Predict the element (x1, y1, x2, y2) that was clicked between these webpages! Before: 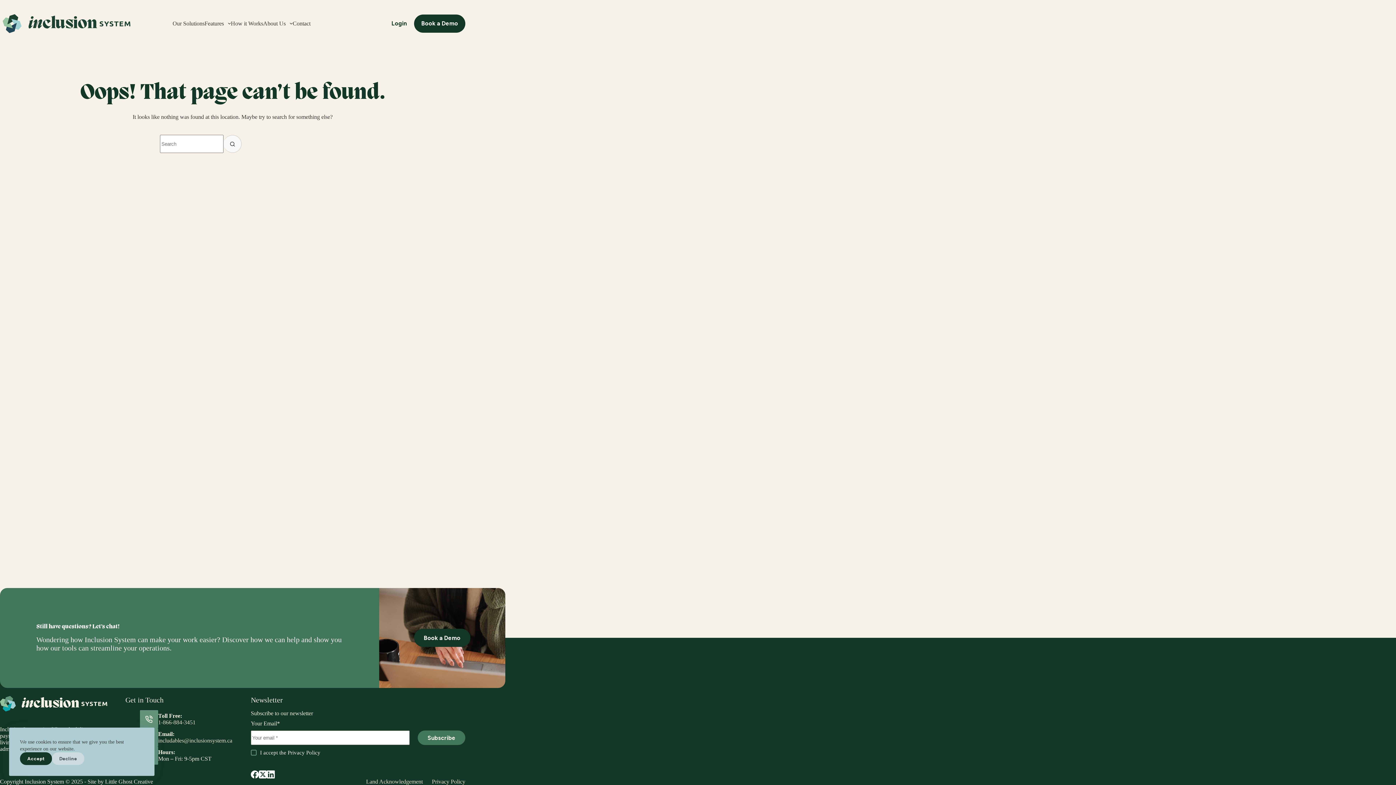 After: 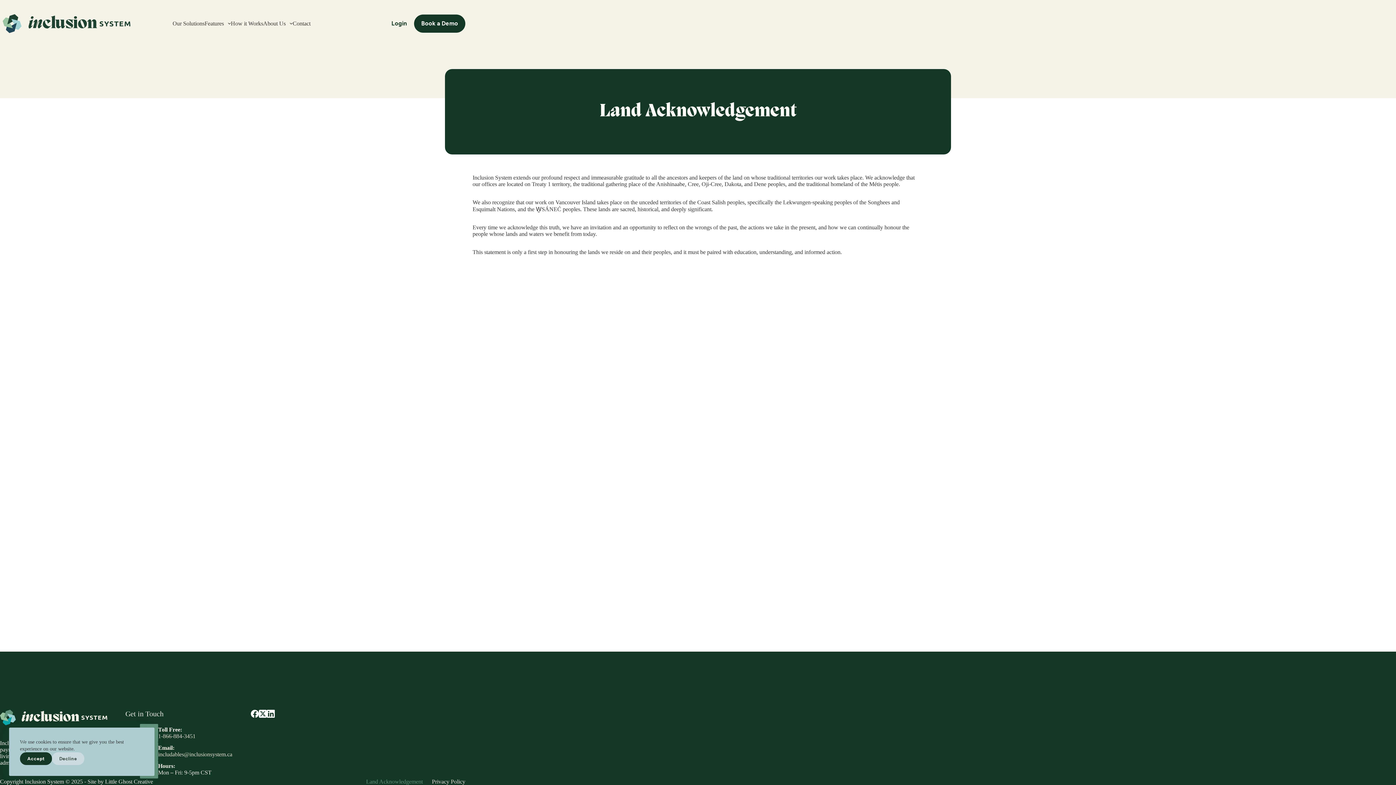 Action: label: Land Acknowledgement bbox: (361, 778, 427, 785)